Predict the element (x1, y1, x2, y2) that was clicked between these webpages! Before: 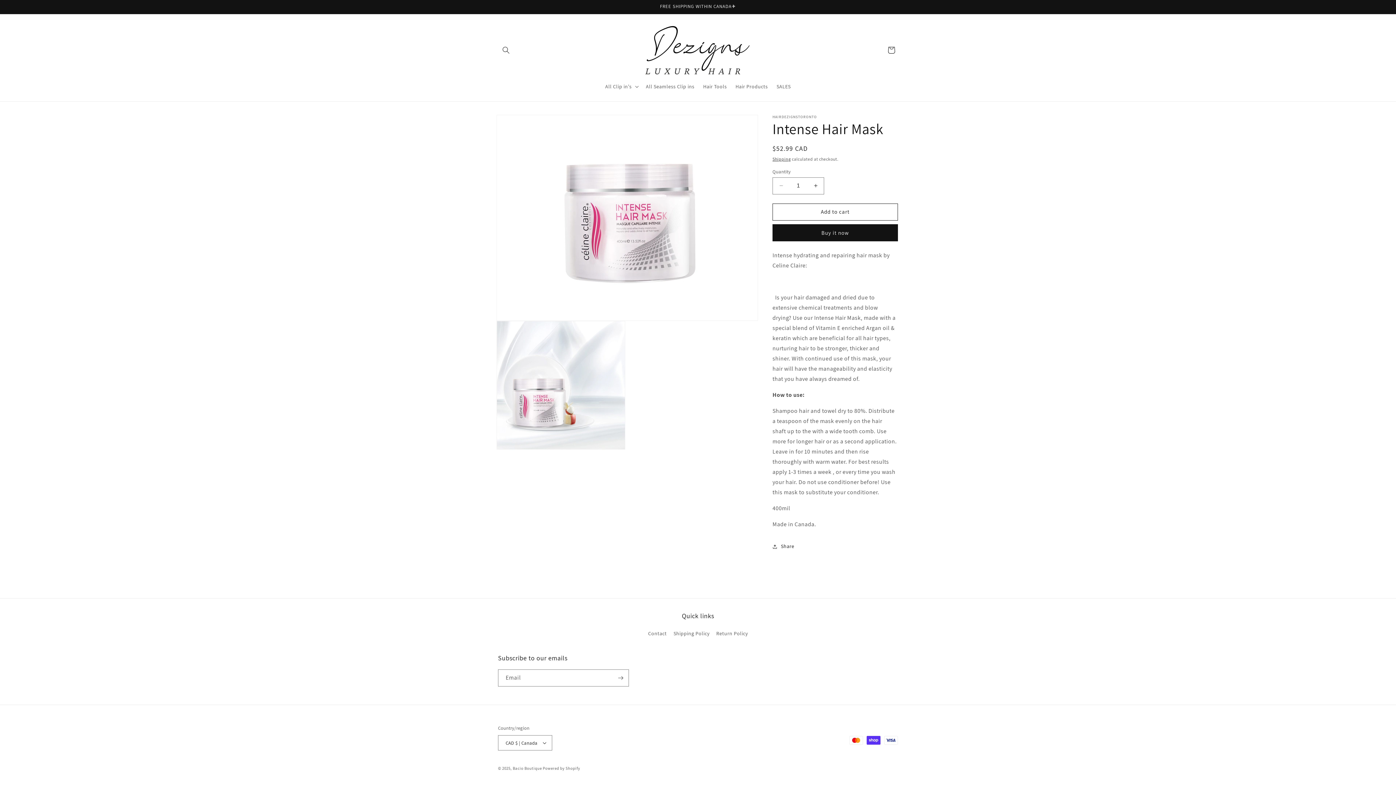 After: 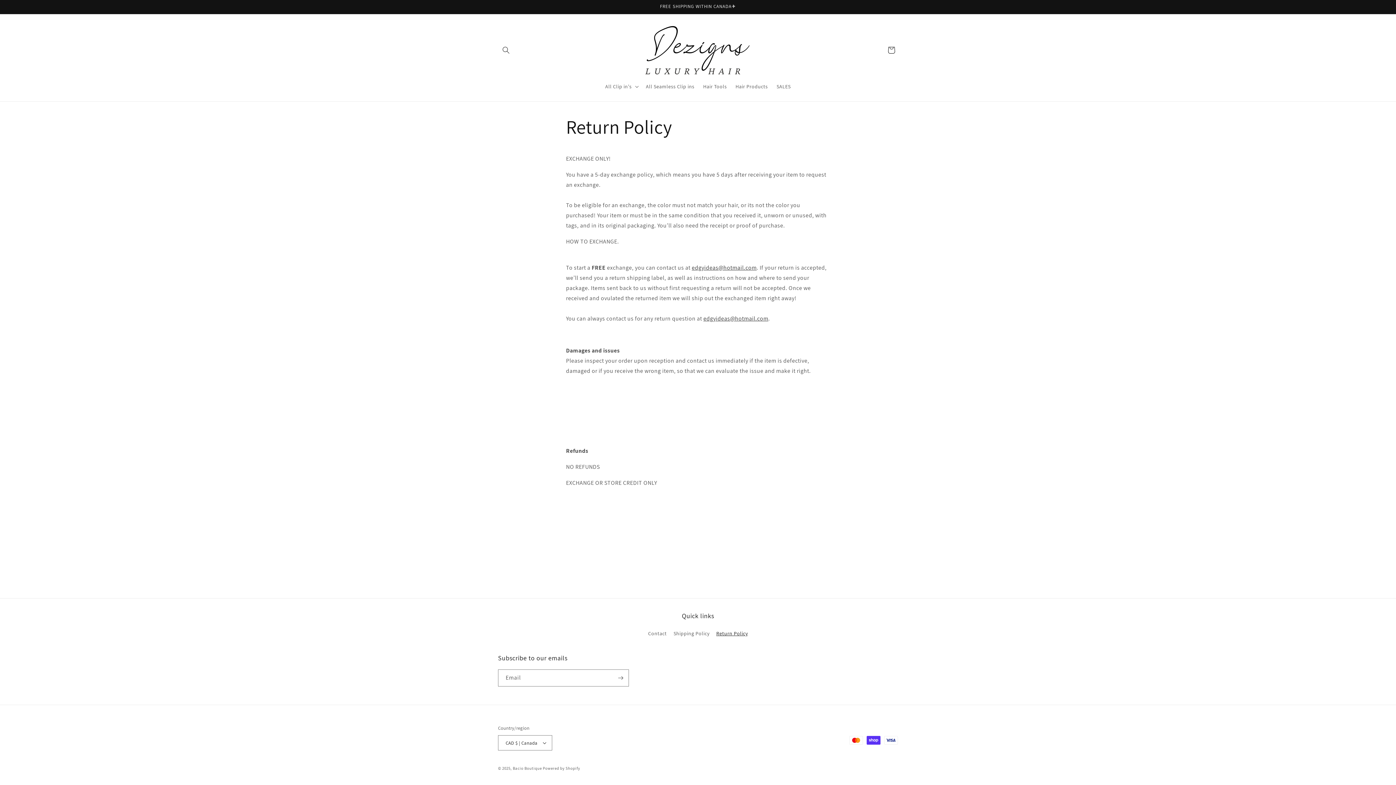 Action: label: Return Policy bbox: (716, 627, 748, 640)